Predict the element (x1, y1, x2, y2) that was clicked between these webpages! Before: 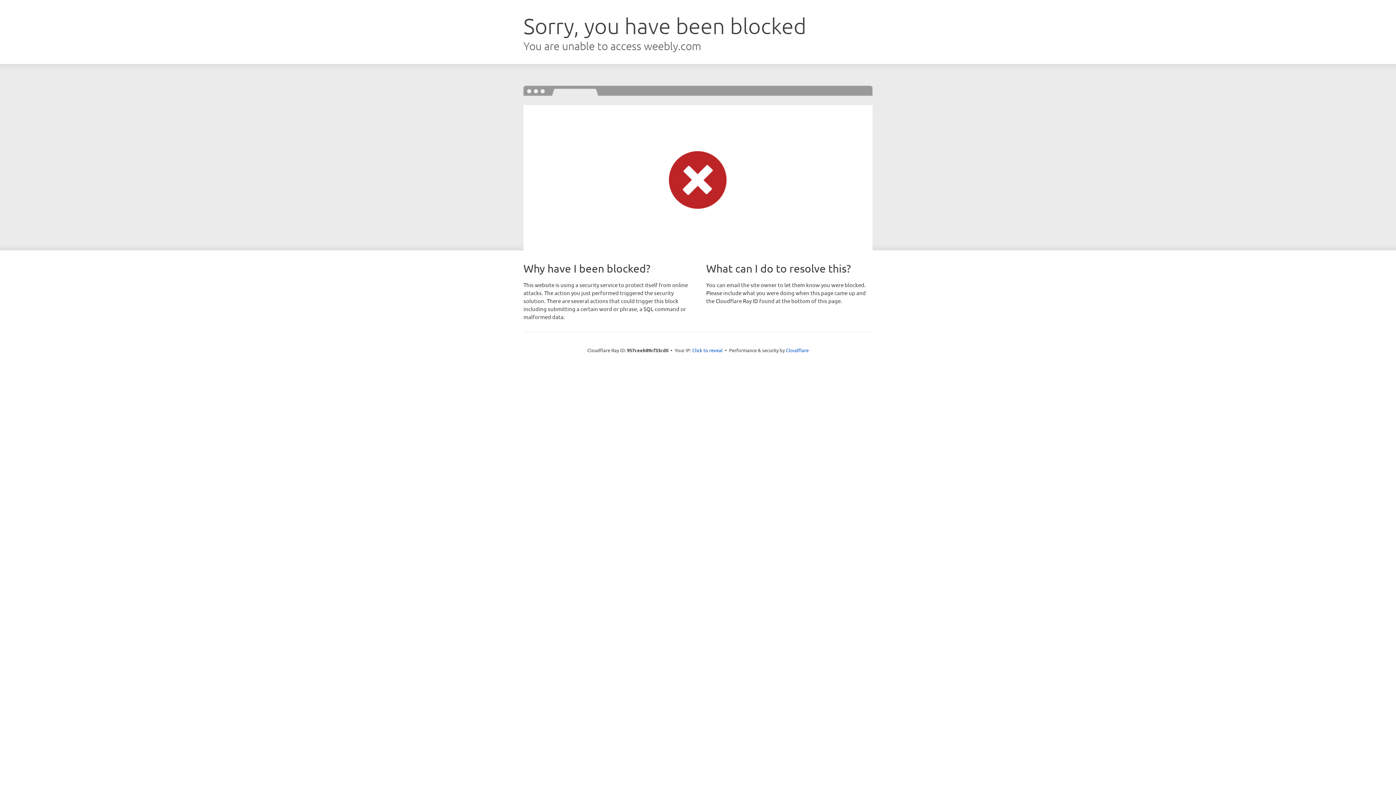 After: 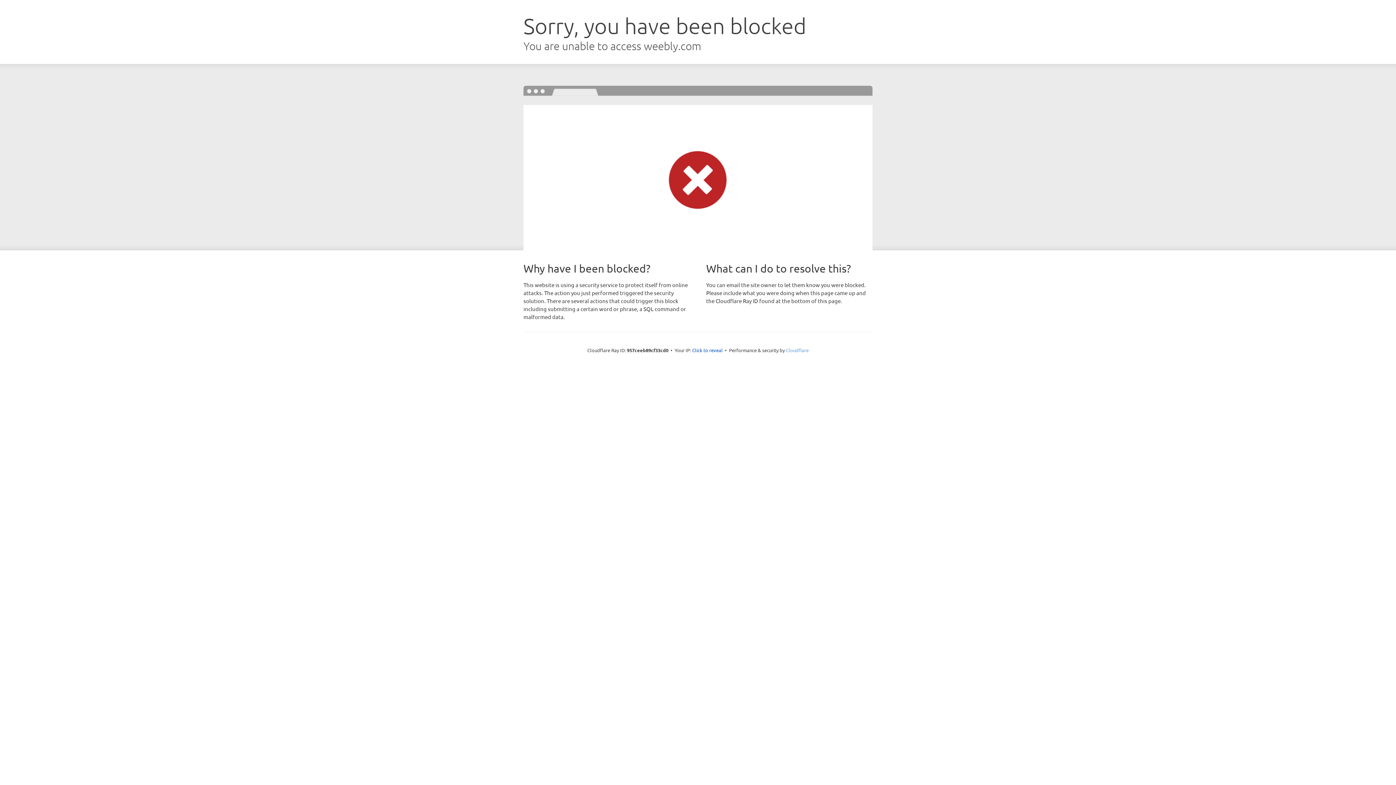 Action: label: Cloudflare bbox: (786, 347, 808, 353)